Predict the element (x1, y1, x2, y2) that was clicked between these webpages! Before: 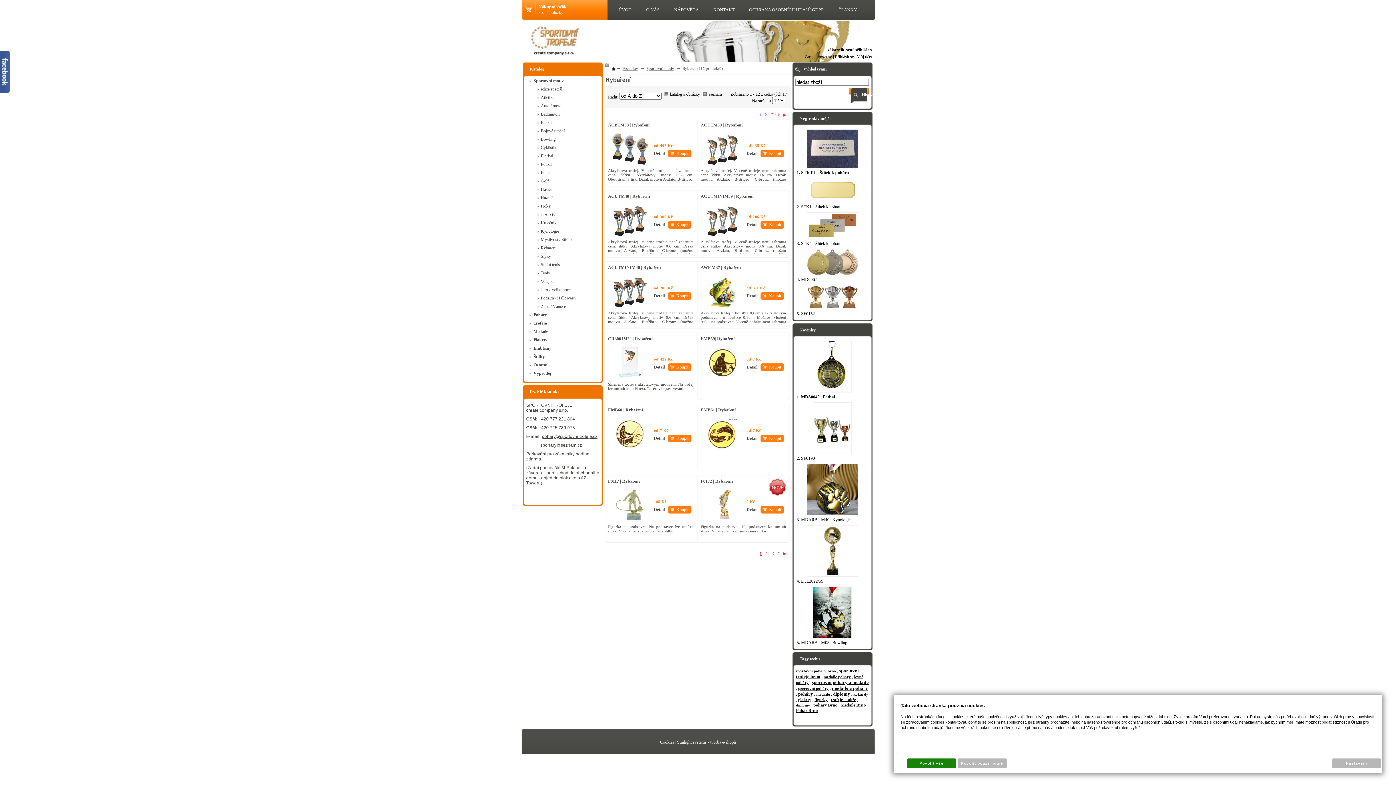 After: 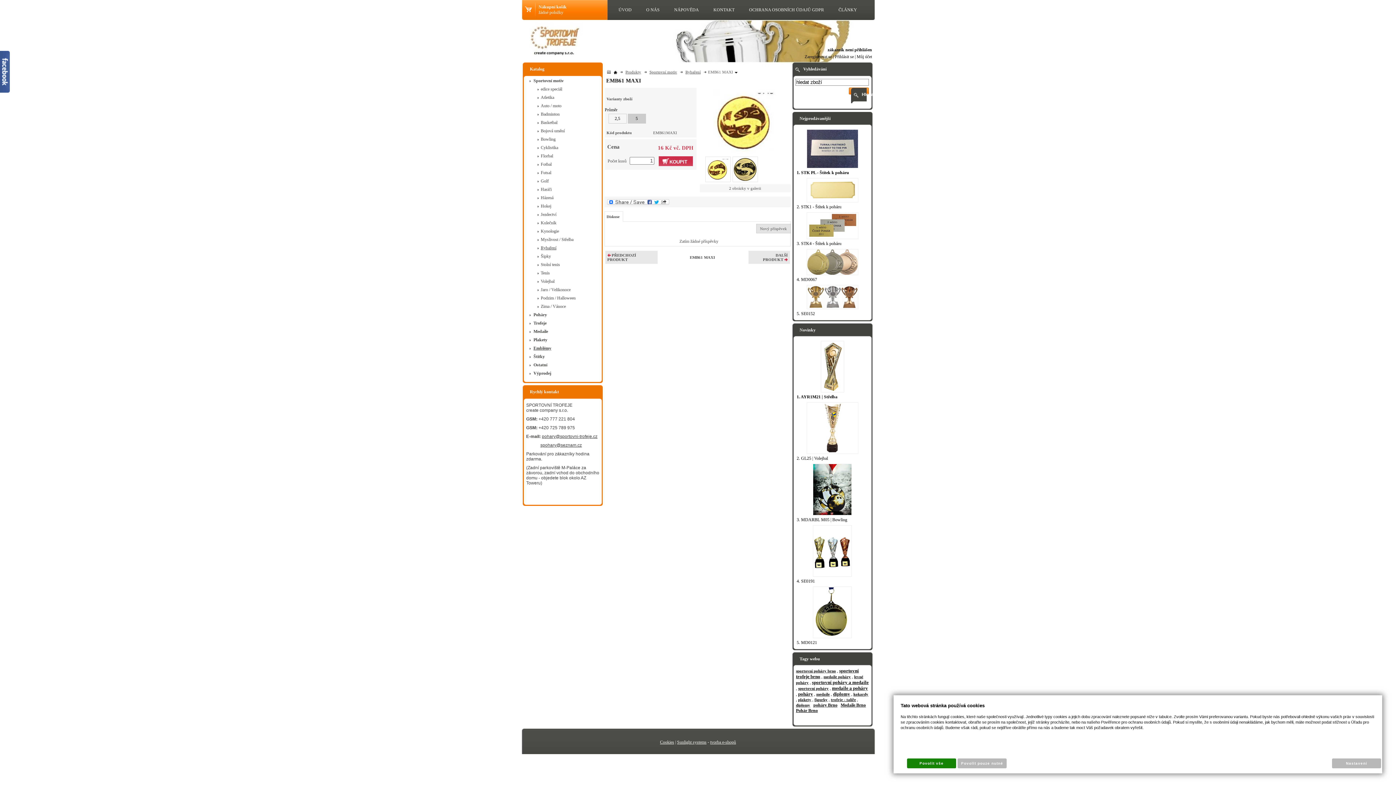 Action: label: EMB61 | Rybaření bbox: (700, 407, 735, 412)